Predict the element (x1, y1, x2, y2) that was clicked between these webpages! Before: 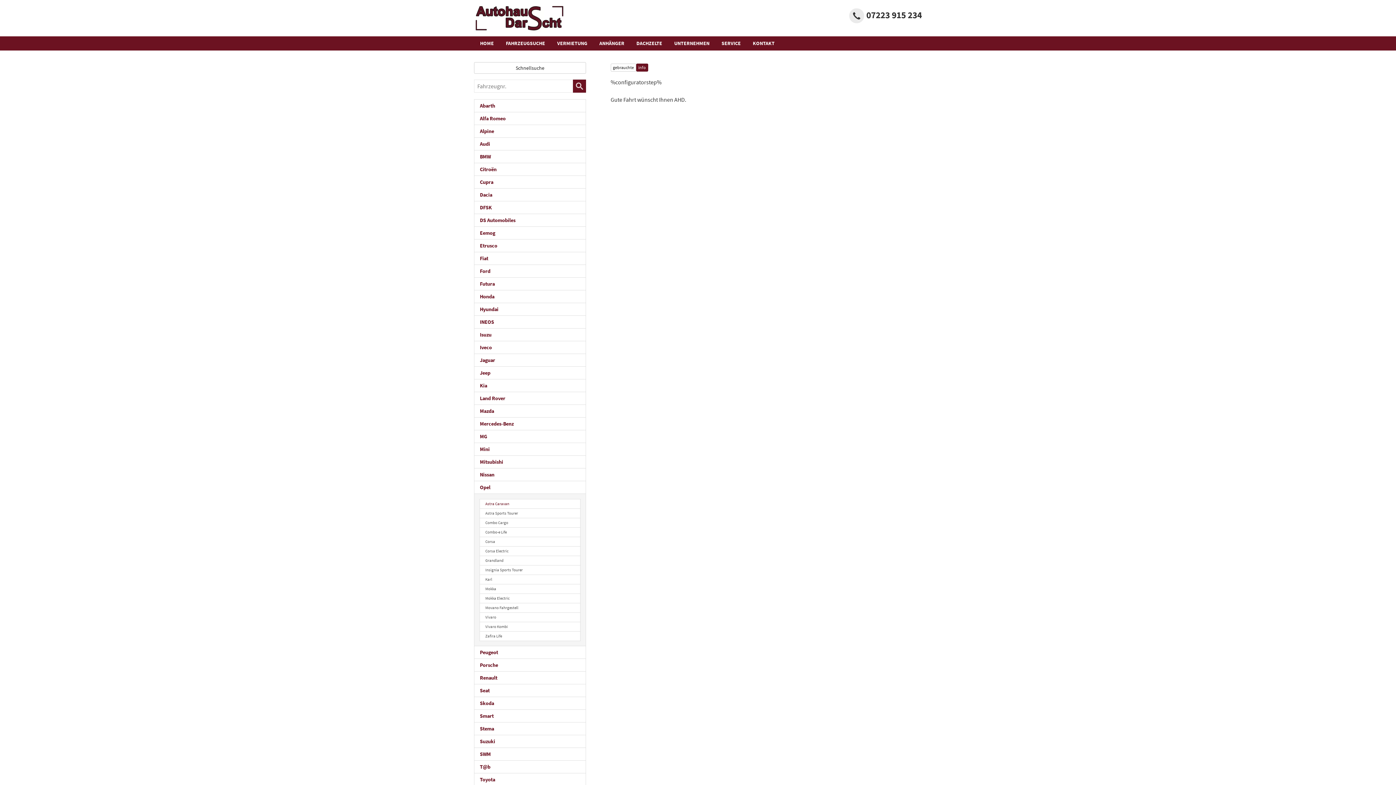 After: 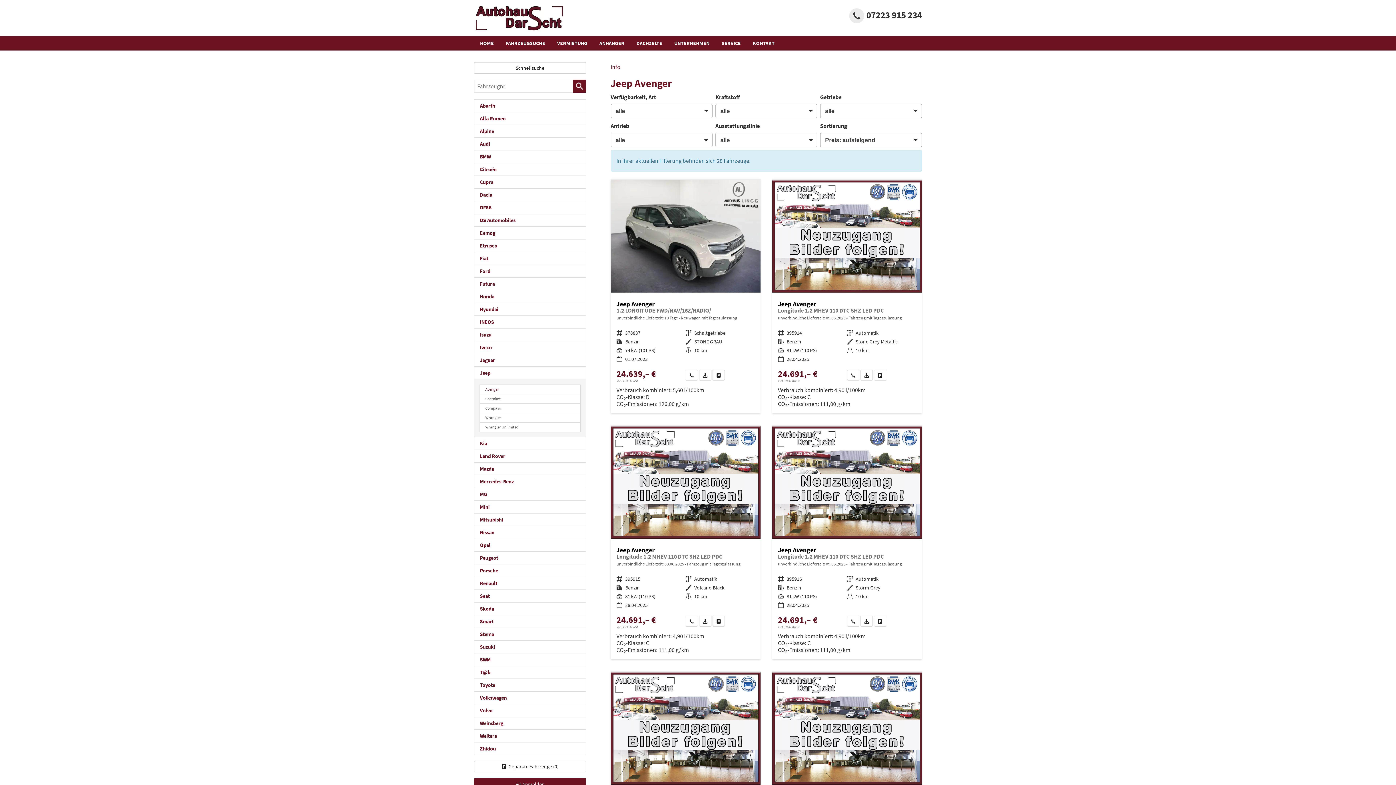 Action: label: Jeep bbox: (474, 366, 586, 379)